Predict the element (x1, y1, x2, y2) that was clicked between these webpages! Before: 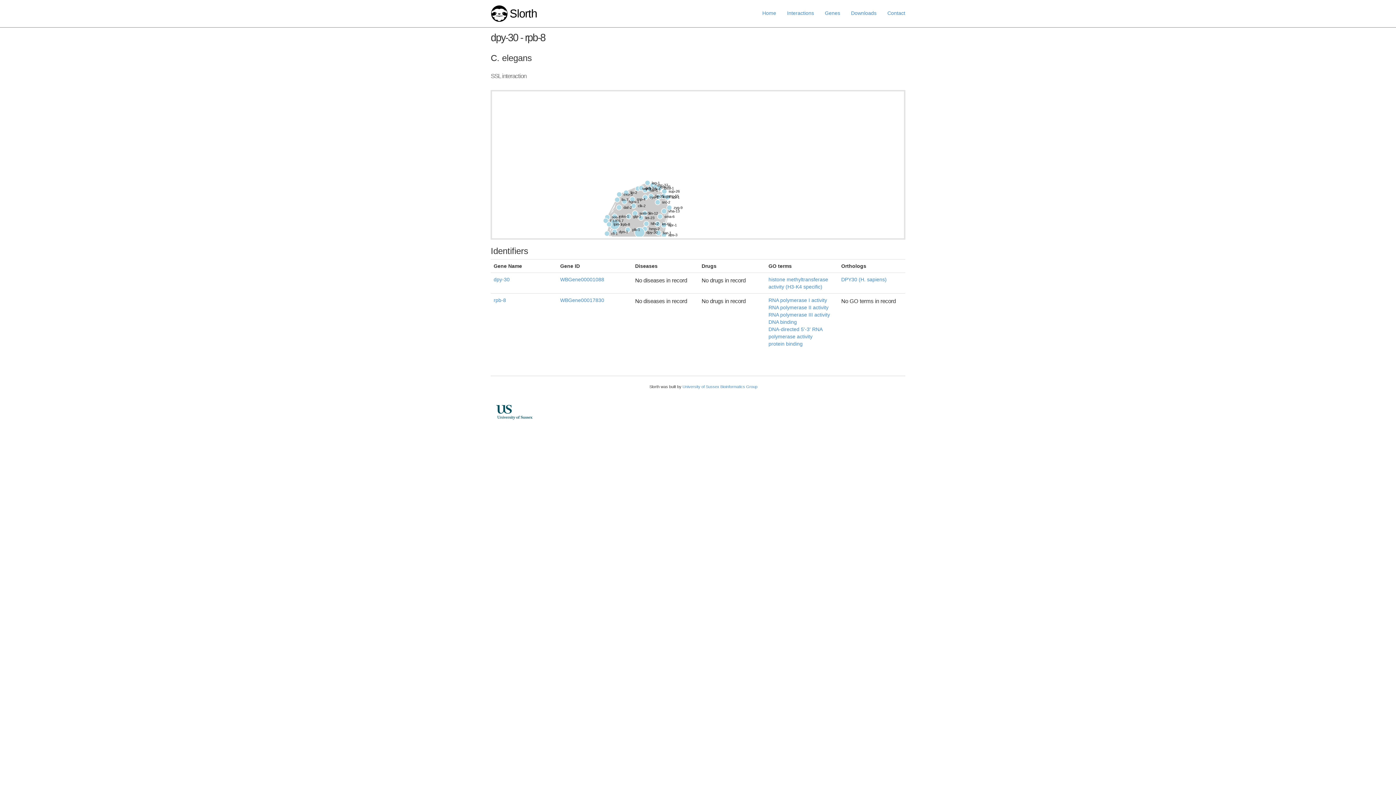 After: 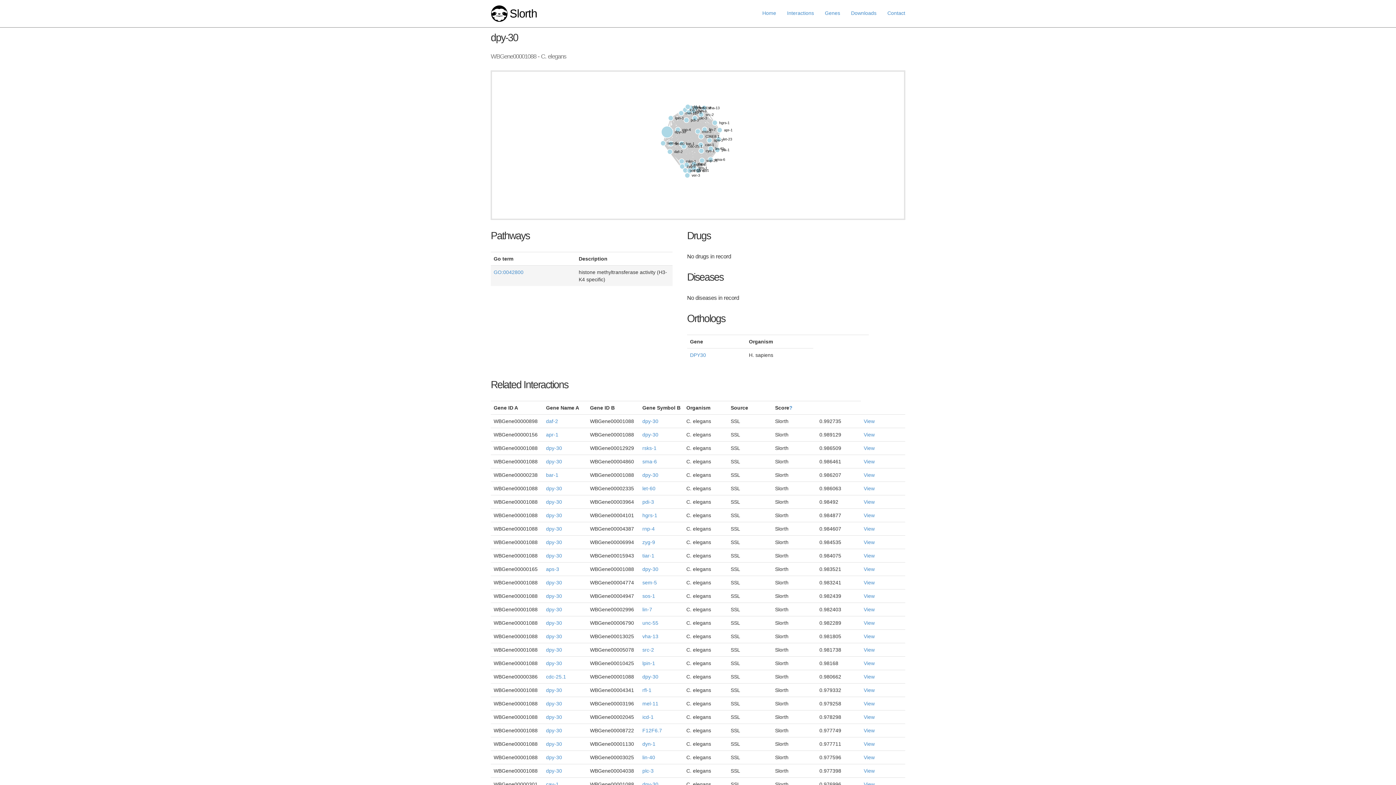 Action: label: WBGene00001088 bbox: (560, 276, 604, 282)